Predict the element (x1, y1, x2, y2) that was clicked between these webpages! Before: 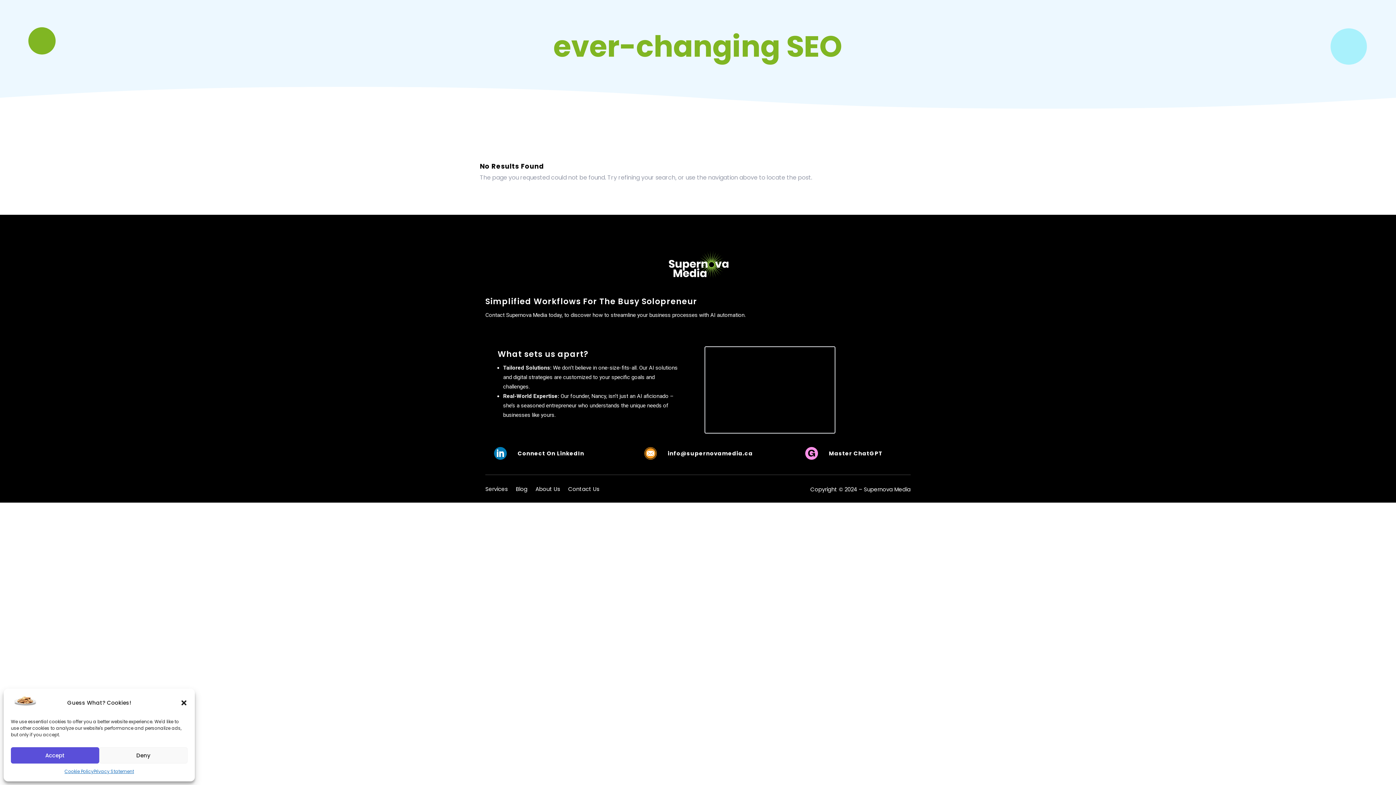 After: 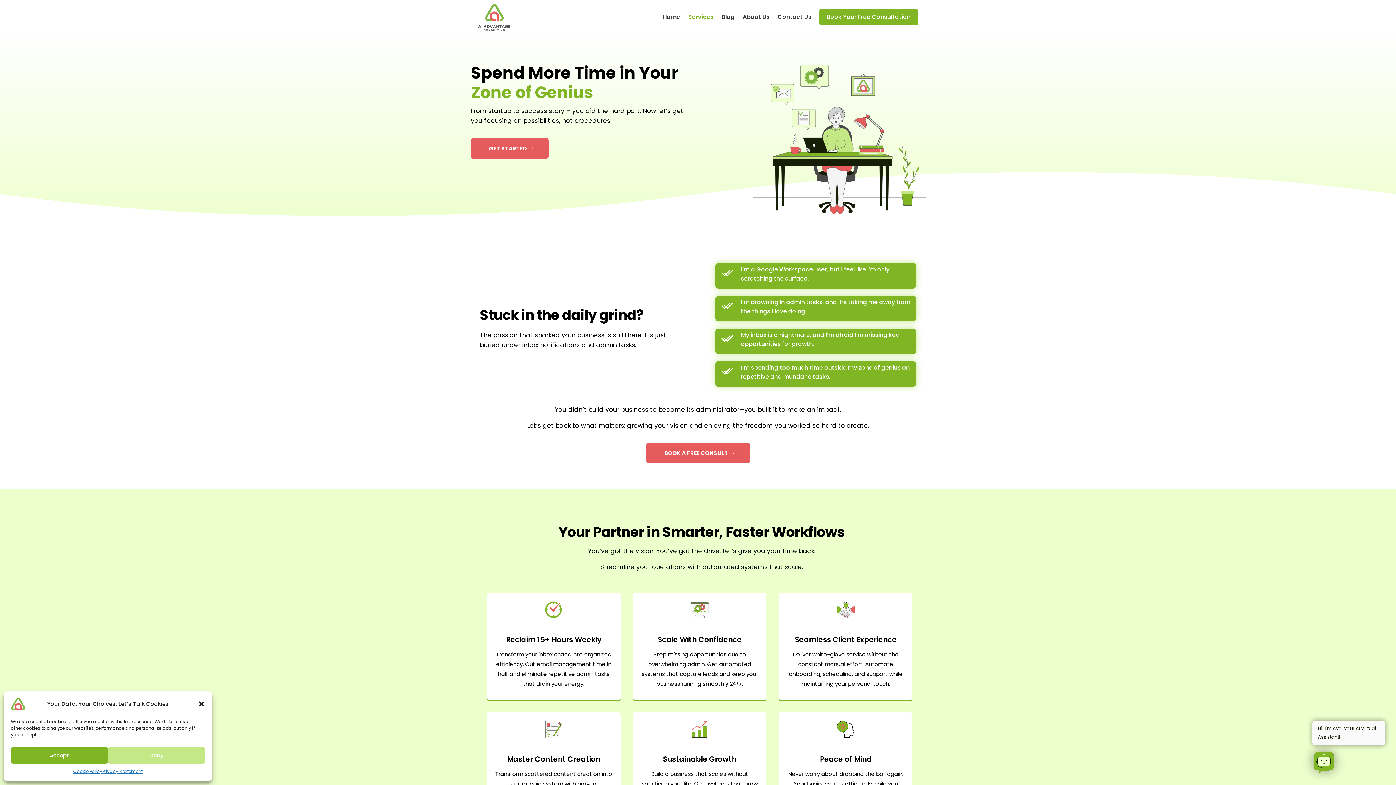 Action: bbox: (485, 486, 508, 494) label: Services